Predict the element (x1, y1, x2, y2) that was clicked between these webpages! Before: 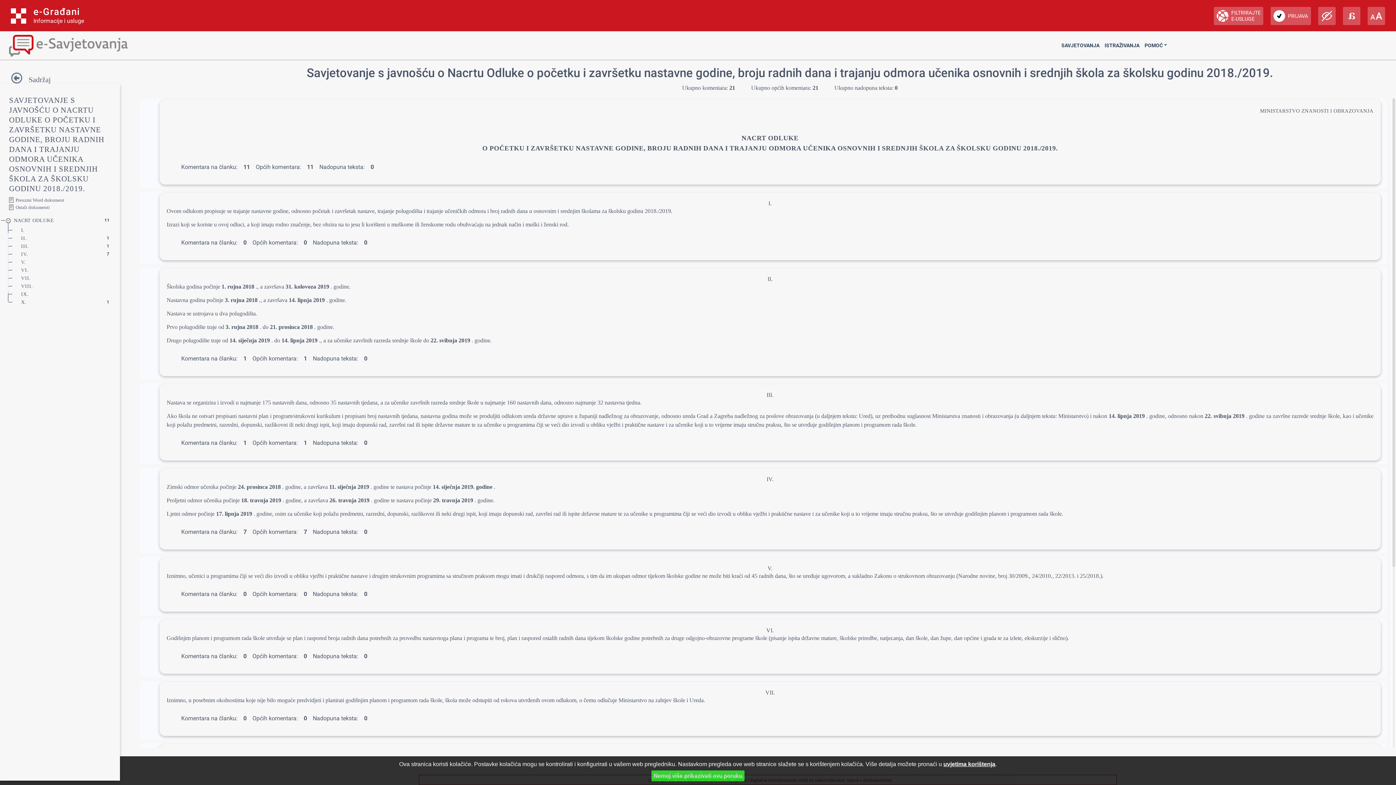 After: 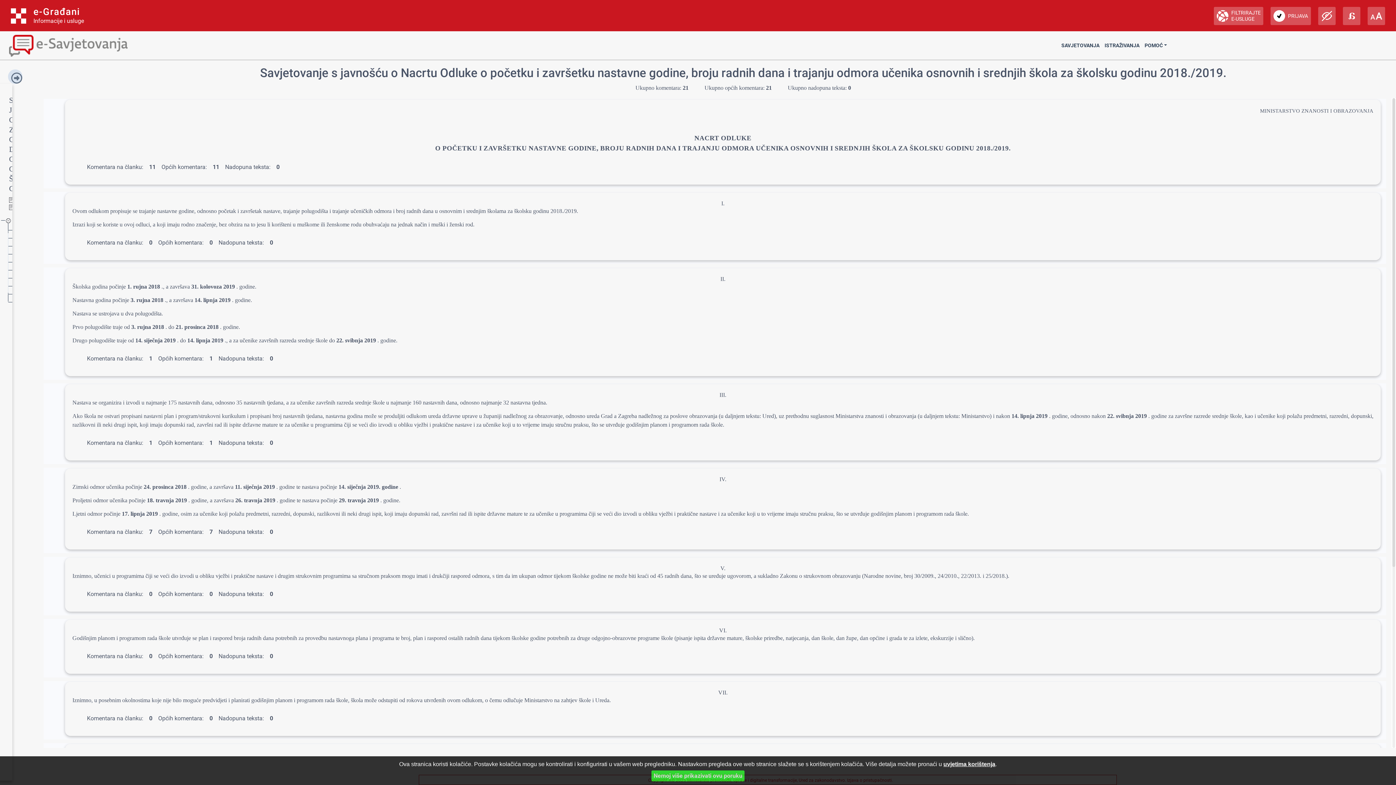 Action: label: Sadržaj

Sakrij sadrĹľaj bbox: (7, 69, 22, 84)